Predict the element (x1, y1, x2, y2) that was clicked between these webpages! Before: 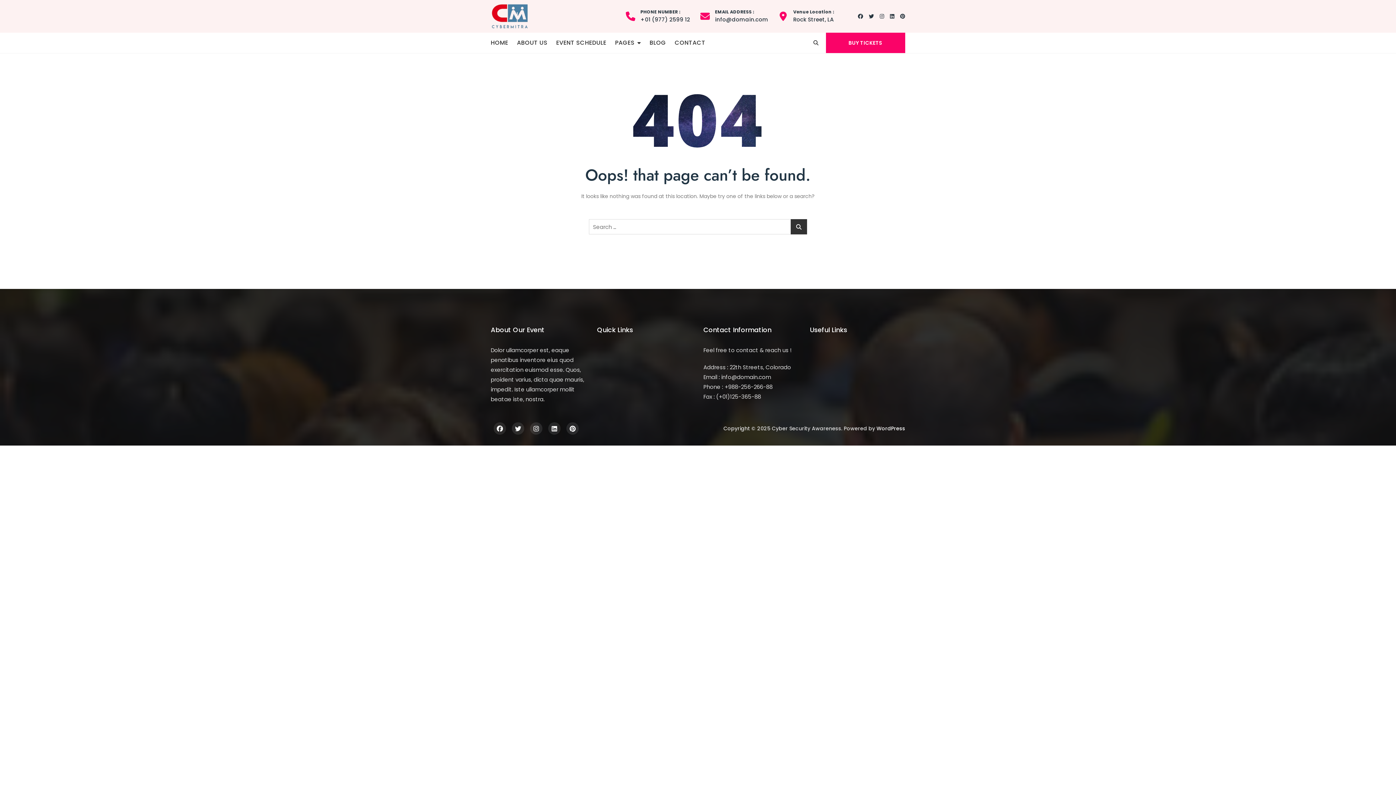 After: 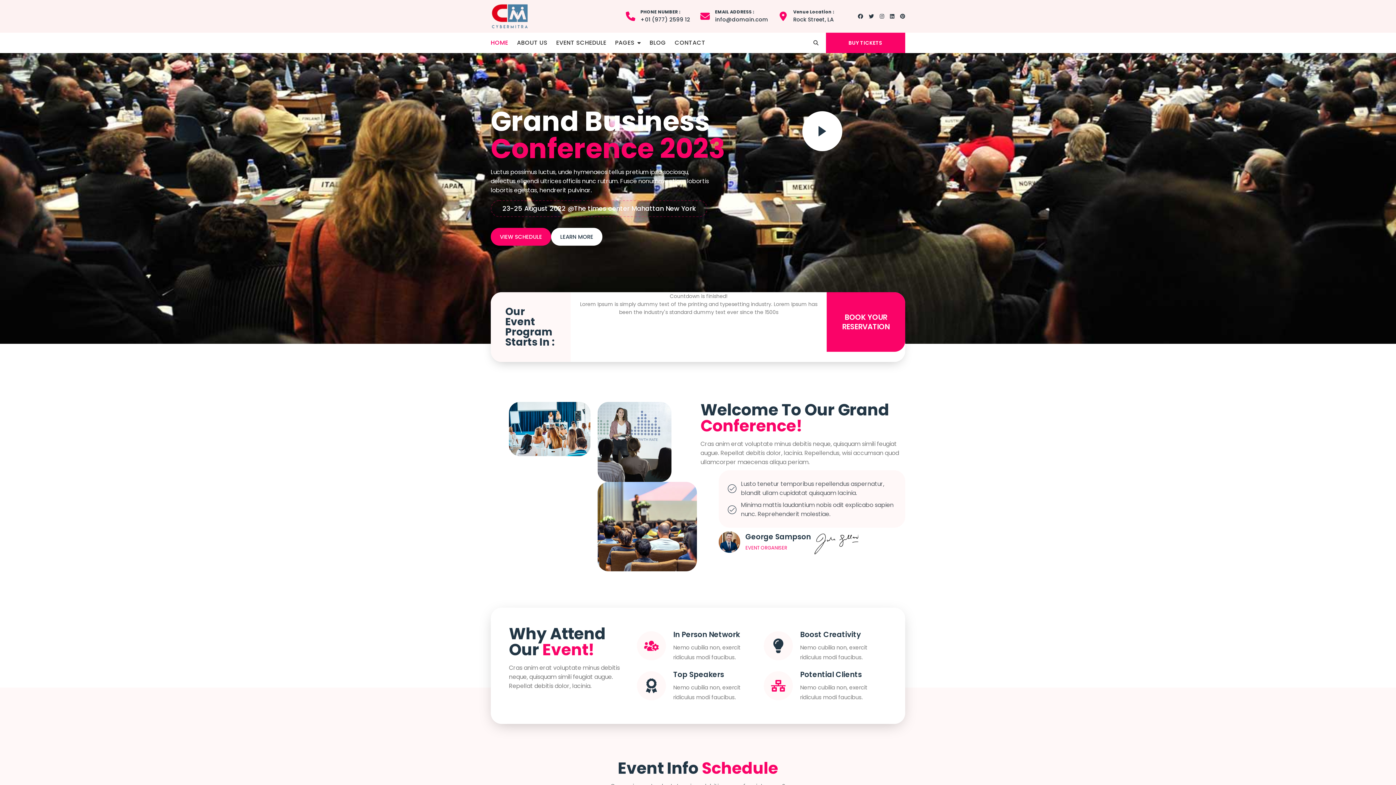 Action: label: HOME bbox: (490, 32, 517, 53)